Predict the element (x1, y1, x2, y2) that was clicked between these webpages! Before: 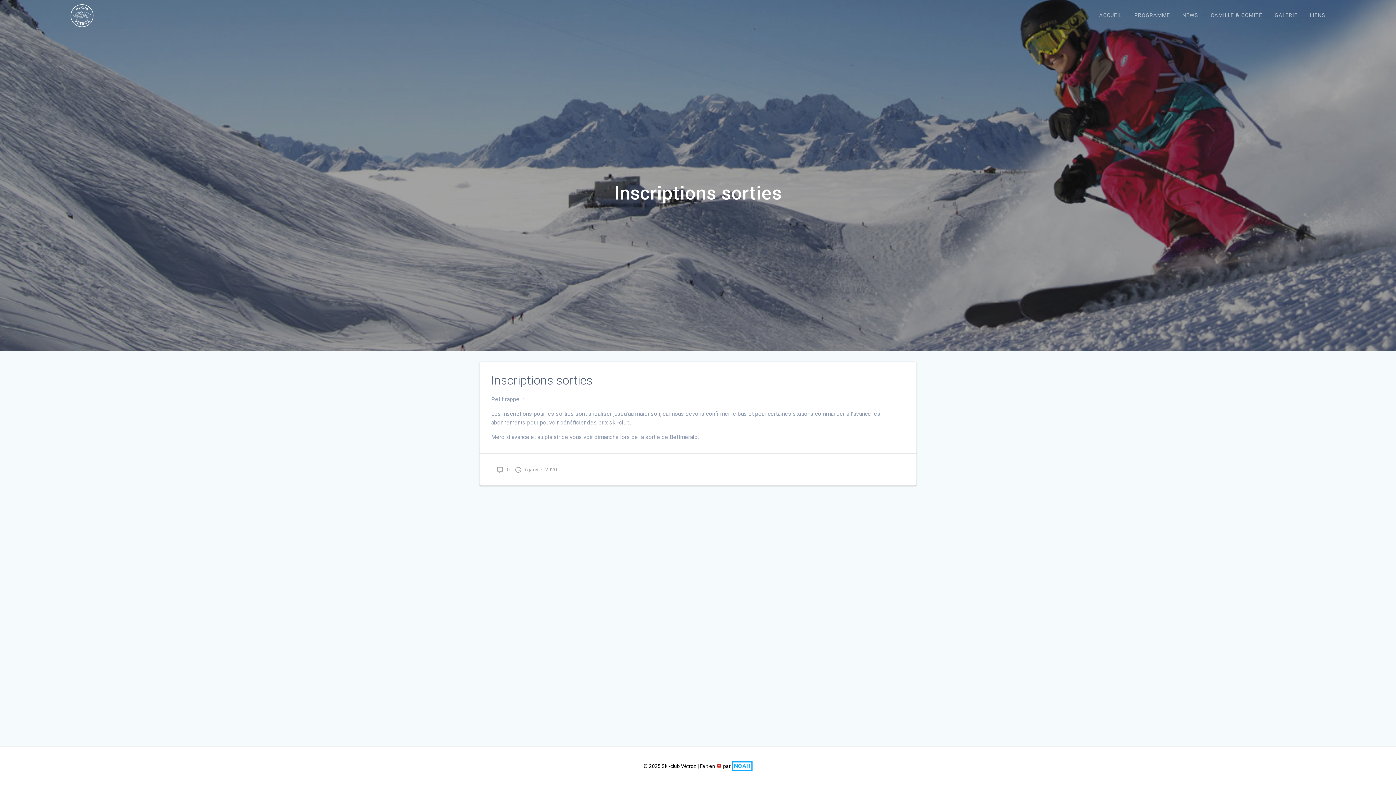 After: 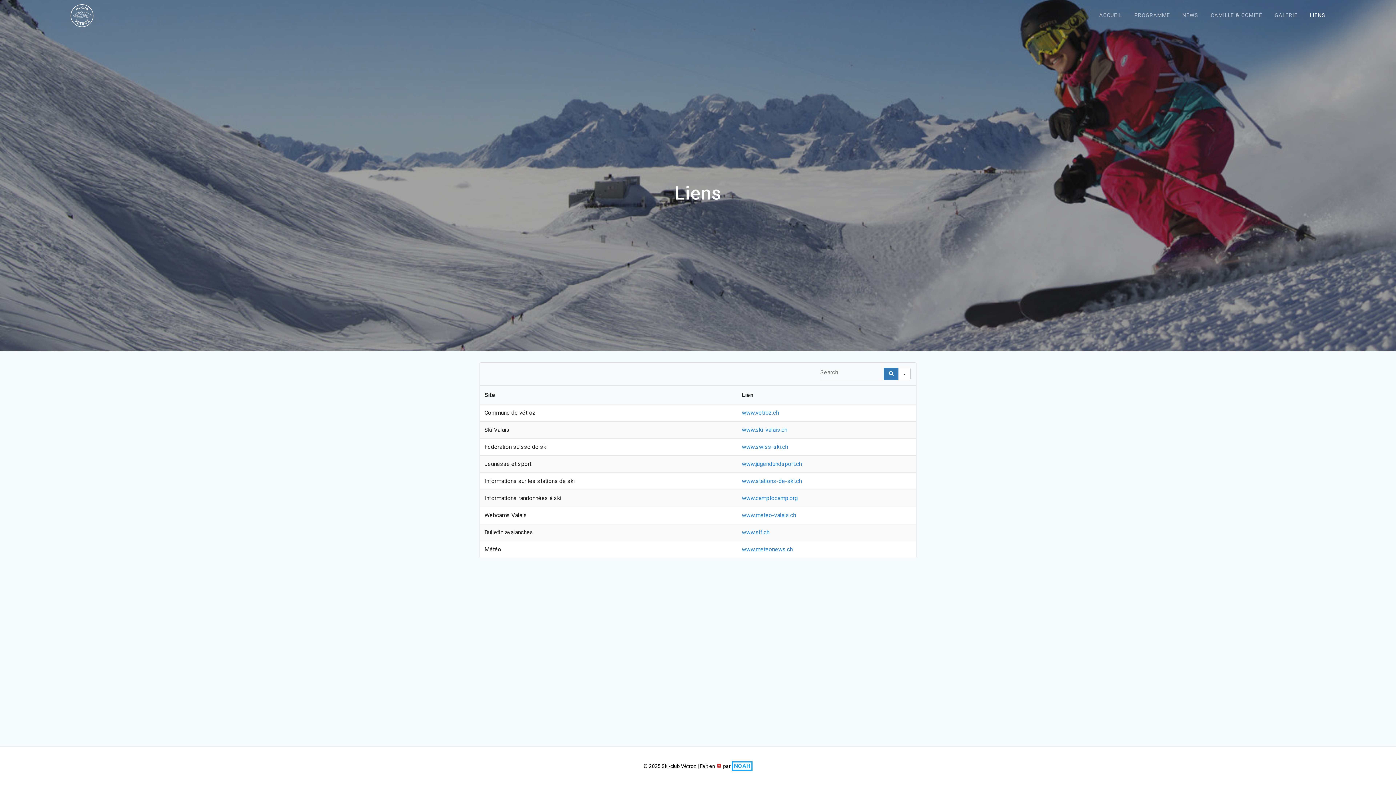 Action: label: LIENS bbox: (1305, 6, 1330, 24)